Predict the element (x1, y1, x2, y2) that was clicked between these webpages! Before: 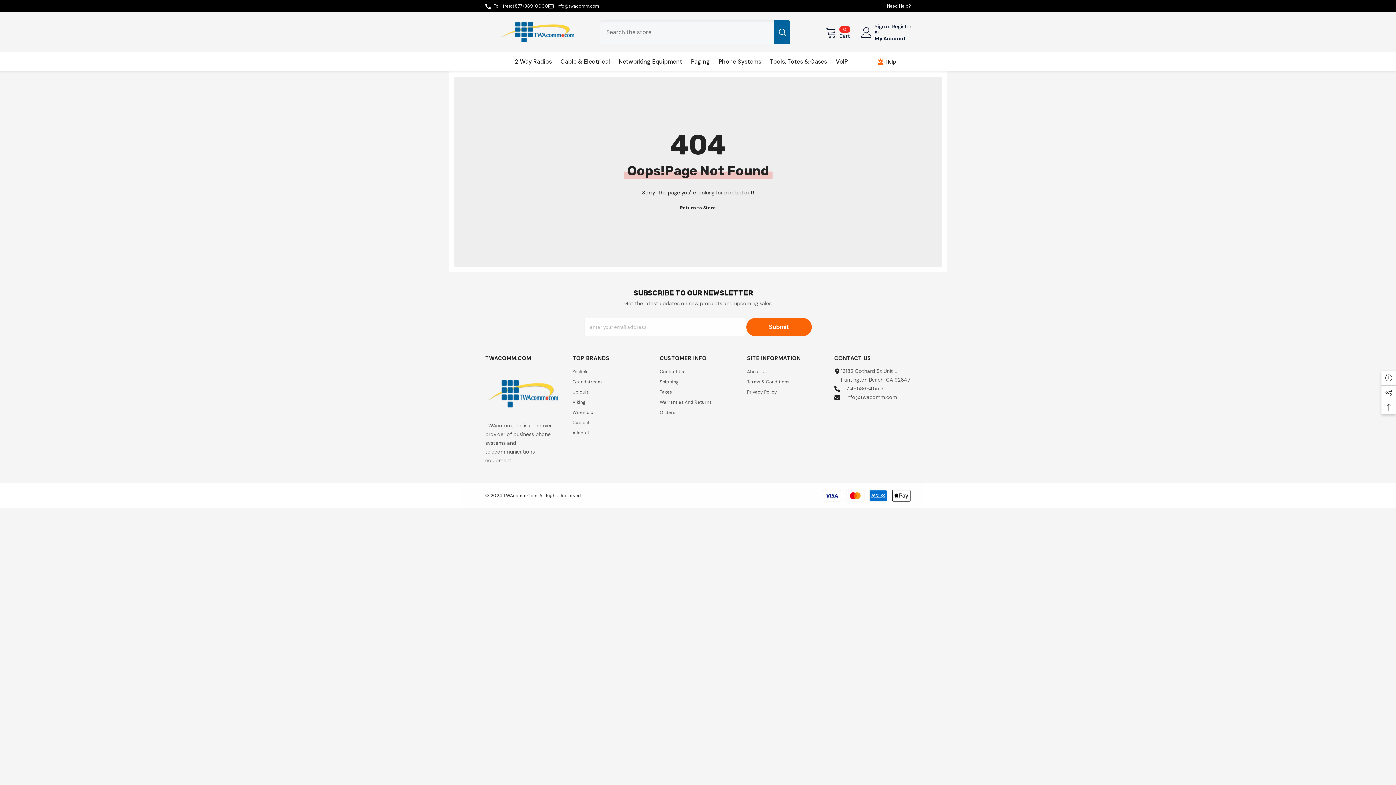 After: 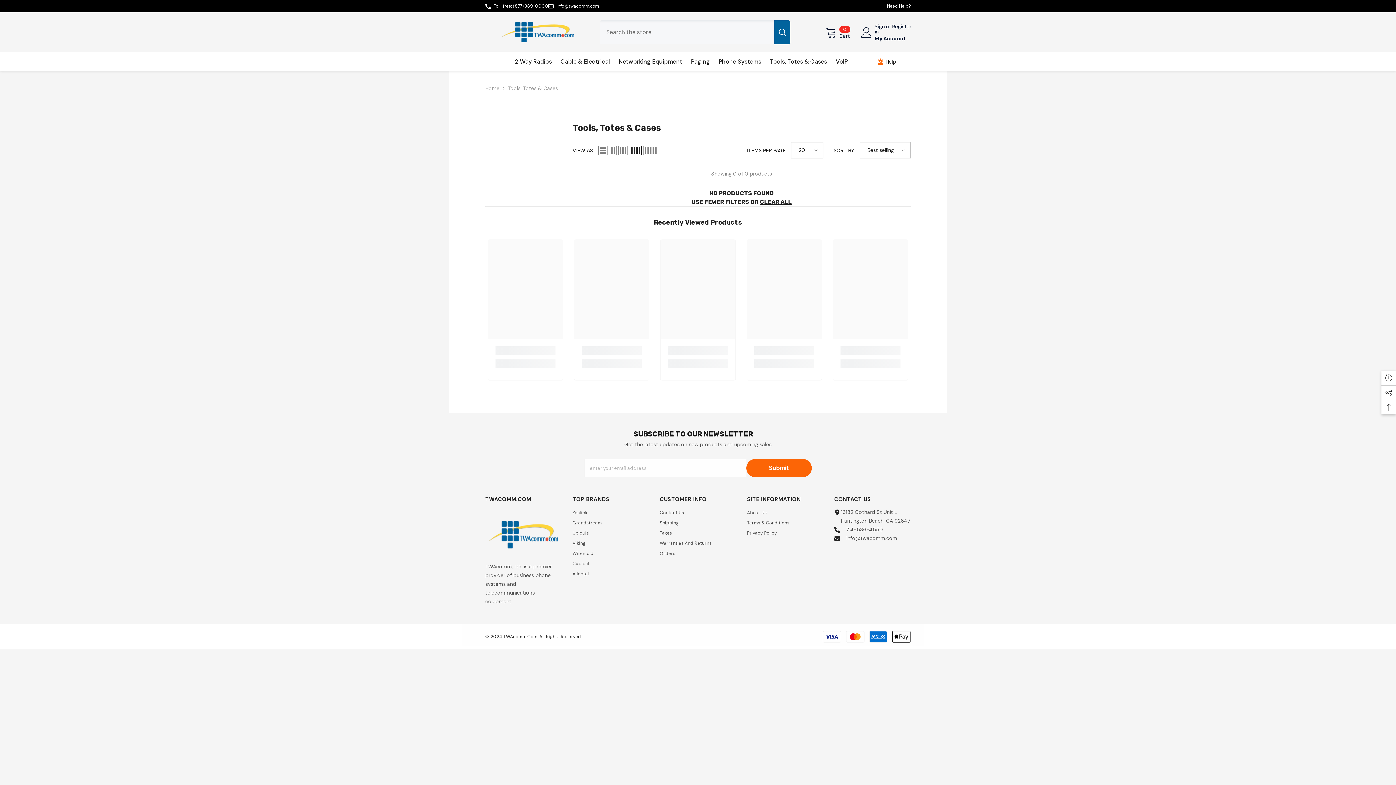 Action: bbox: (765, 57, 831, 71) label: Tools, Totes & Cases